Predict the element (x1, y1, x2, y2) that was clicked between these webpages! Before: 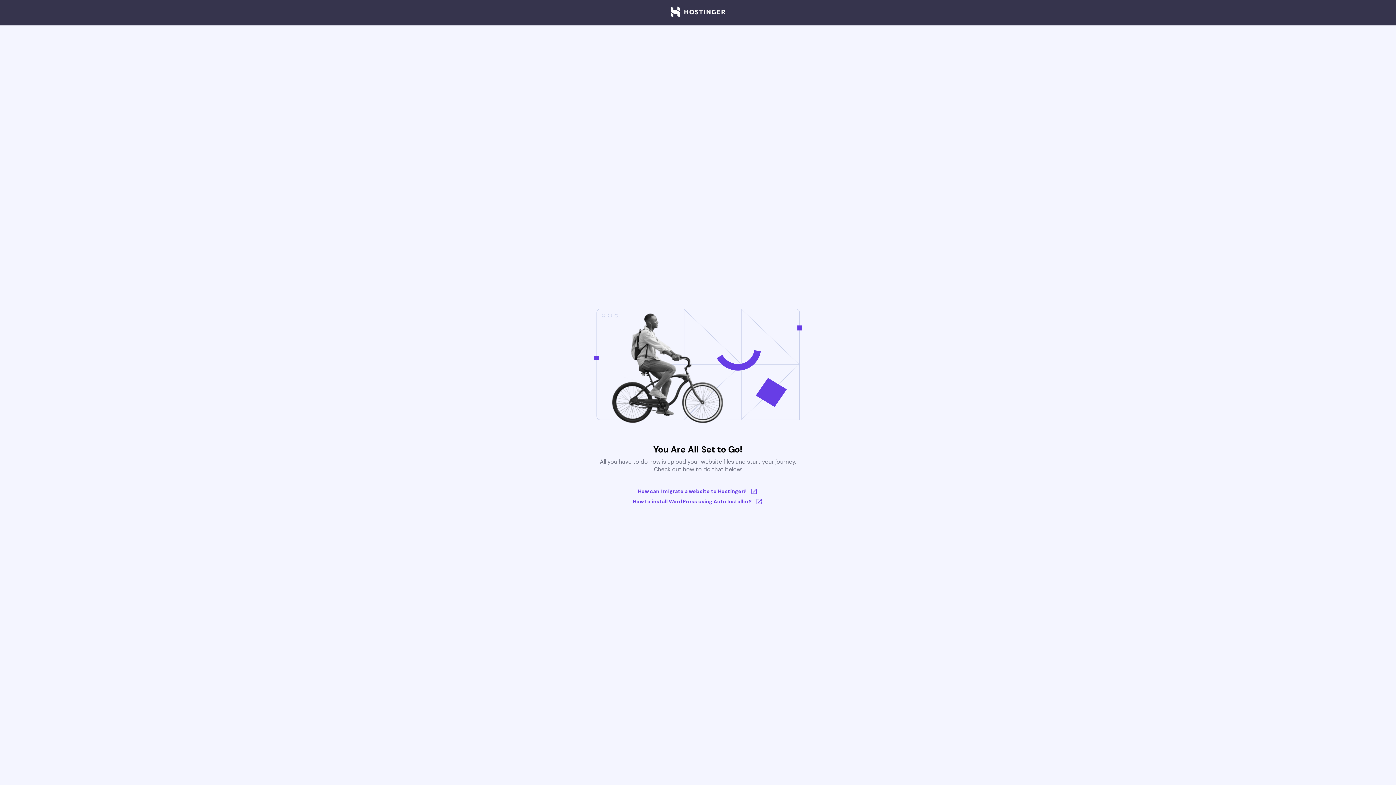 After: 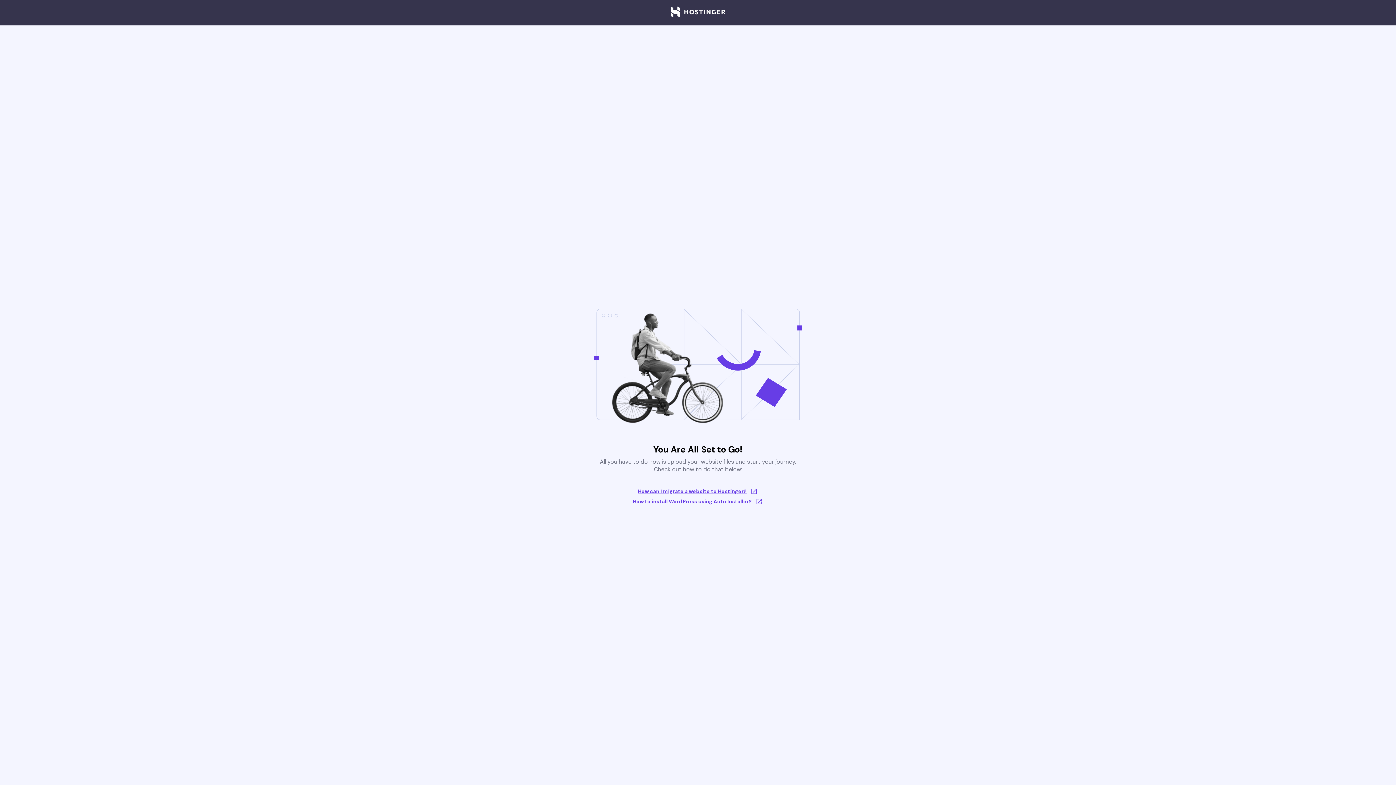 Action: bbox: (633, 488, 763, 495) label: How can I migrate a website to Hostinger?